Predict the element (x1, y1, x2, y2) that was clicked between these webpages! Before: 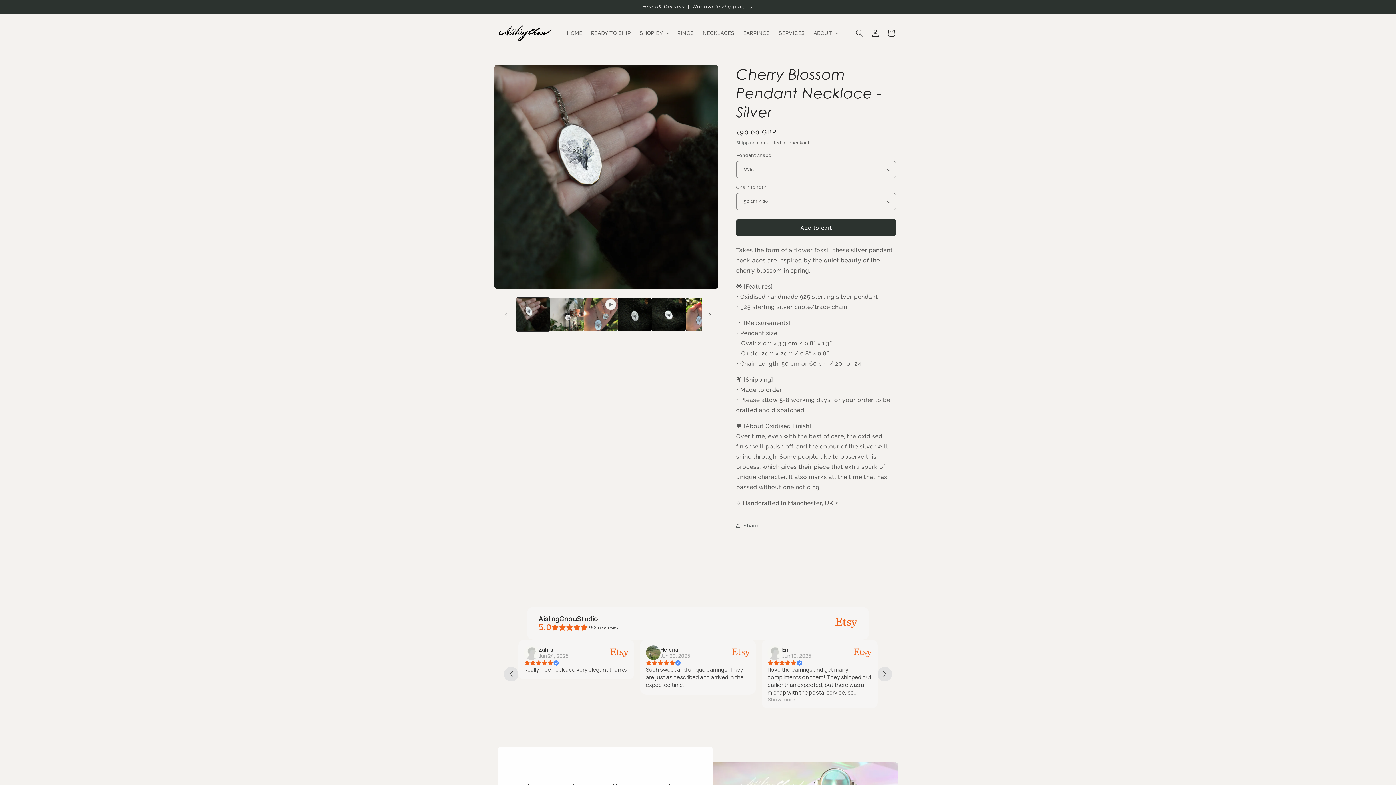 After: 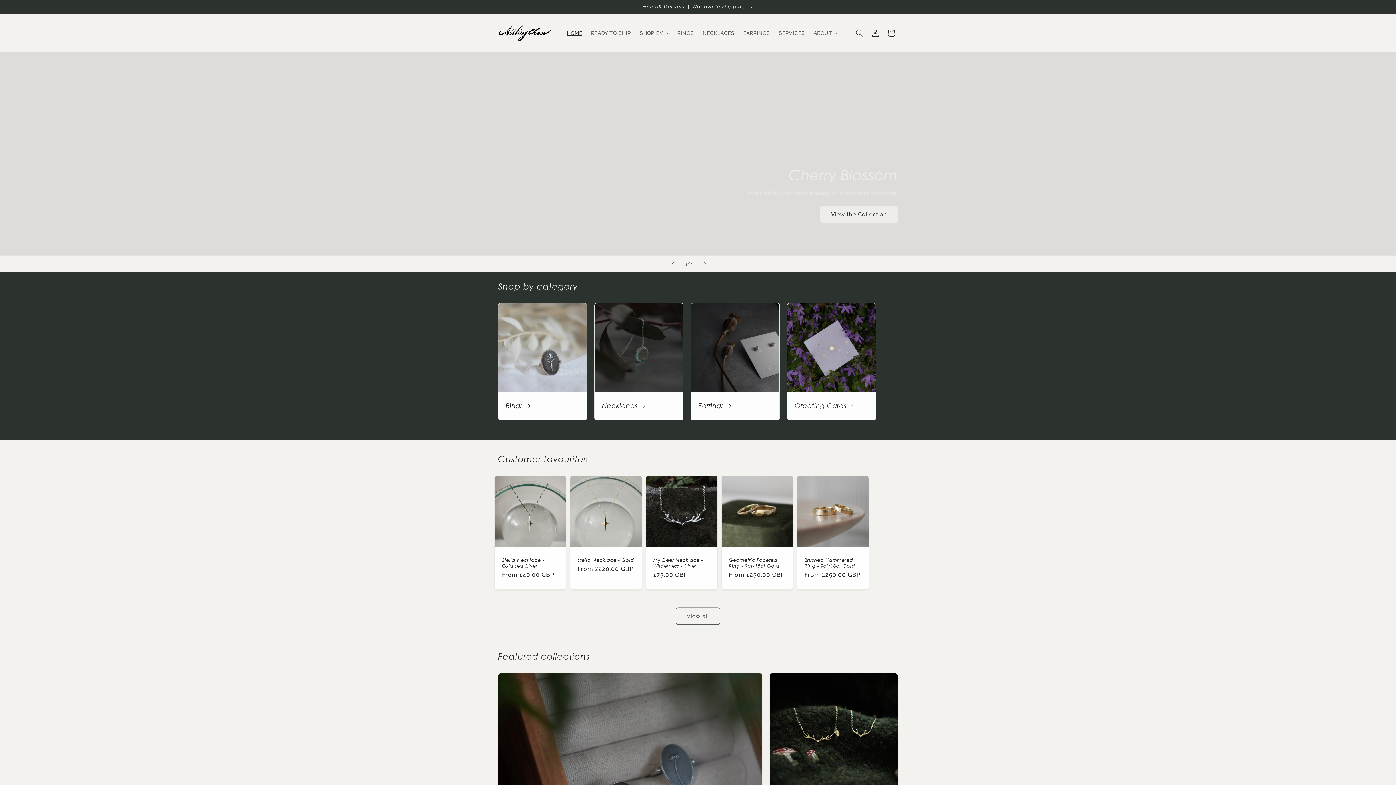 Action: bbox: (495, 21, 555, 44)